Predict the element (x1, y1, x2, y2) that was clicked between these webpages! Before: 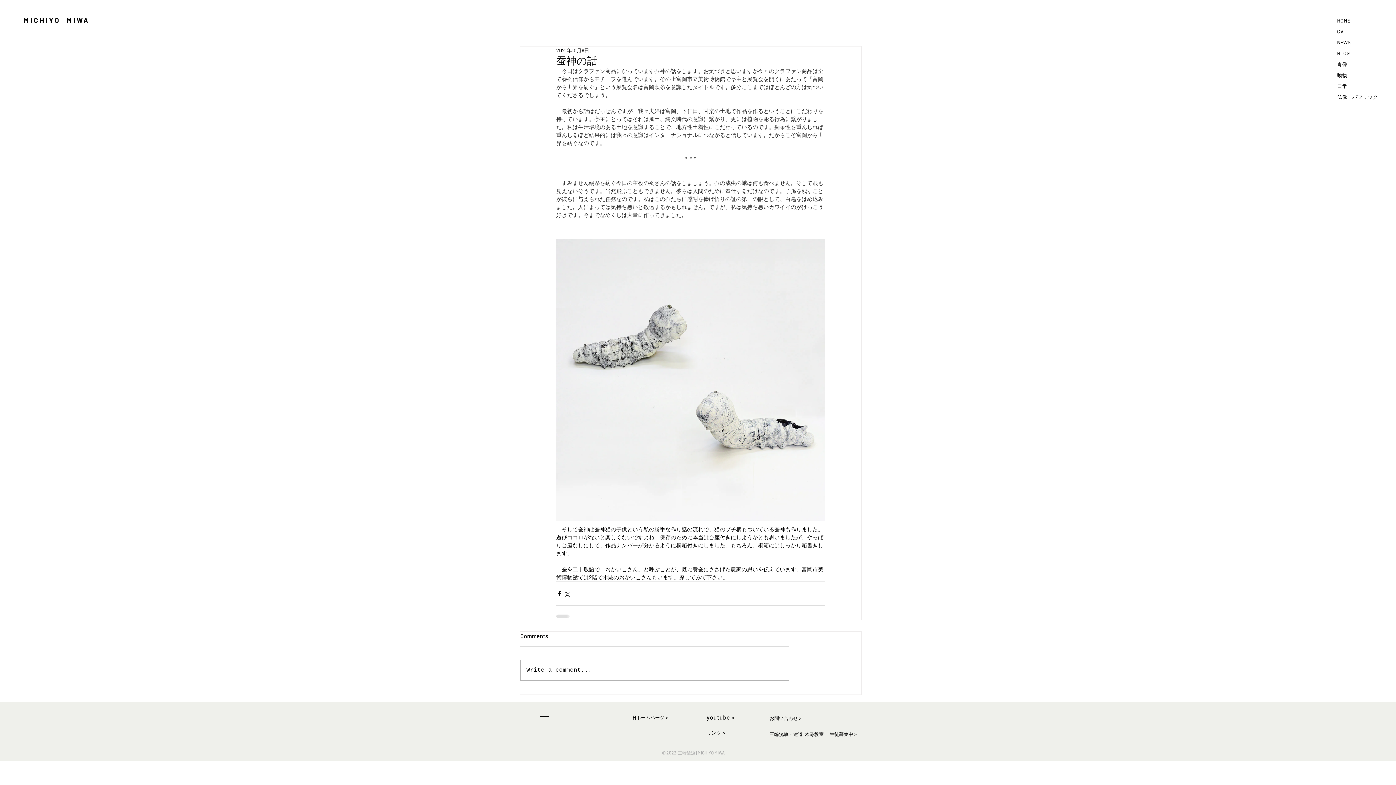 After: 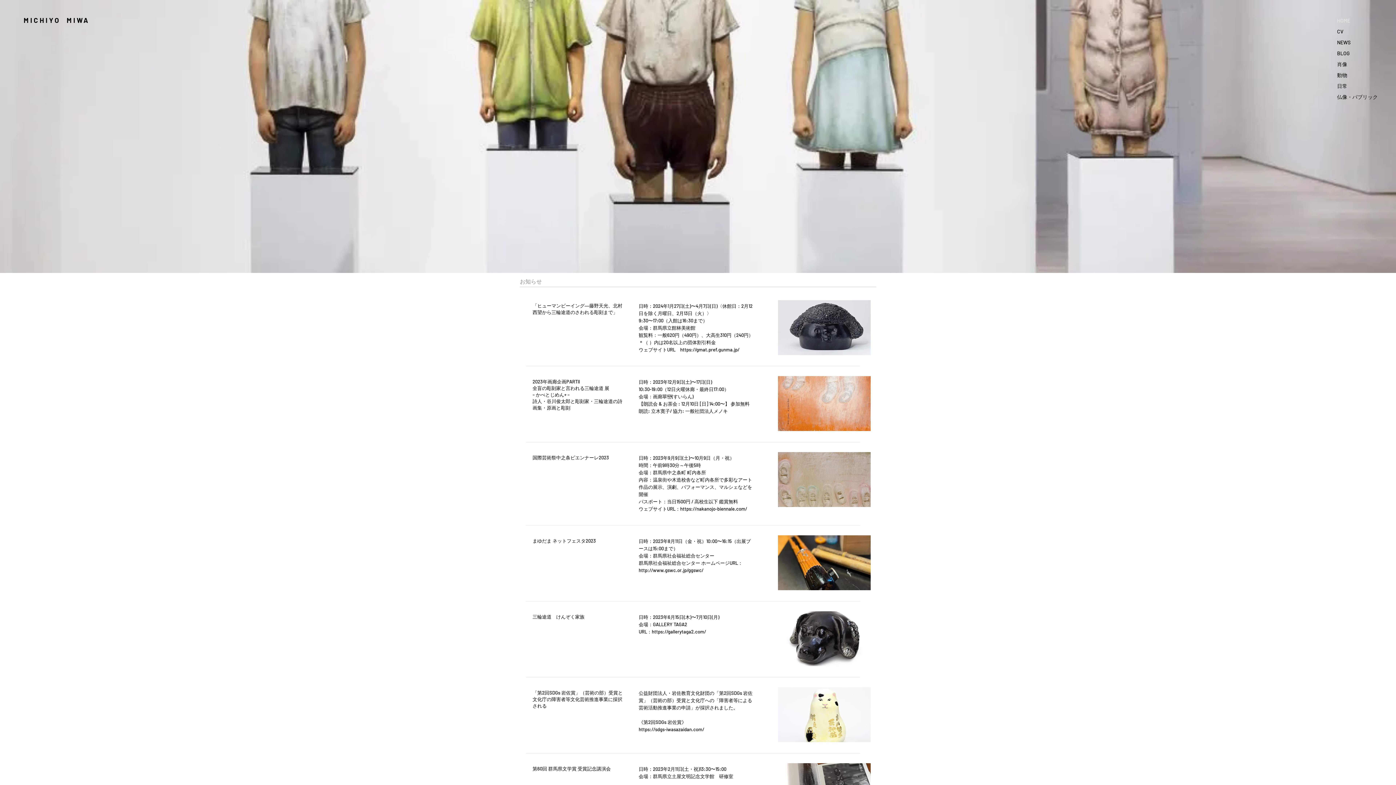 Action: label: MICHIYO  MIWA bbox: (23, 16, 89, 24)